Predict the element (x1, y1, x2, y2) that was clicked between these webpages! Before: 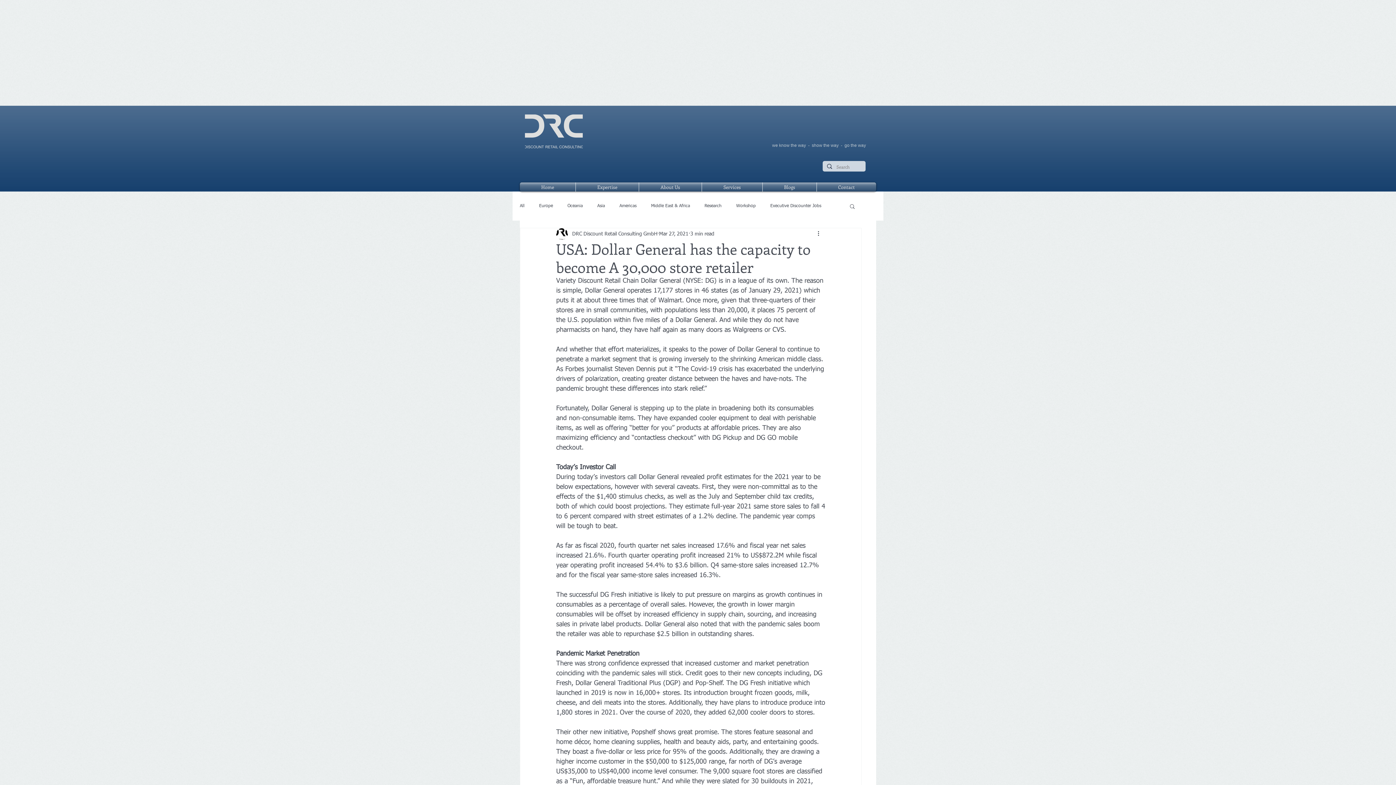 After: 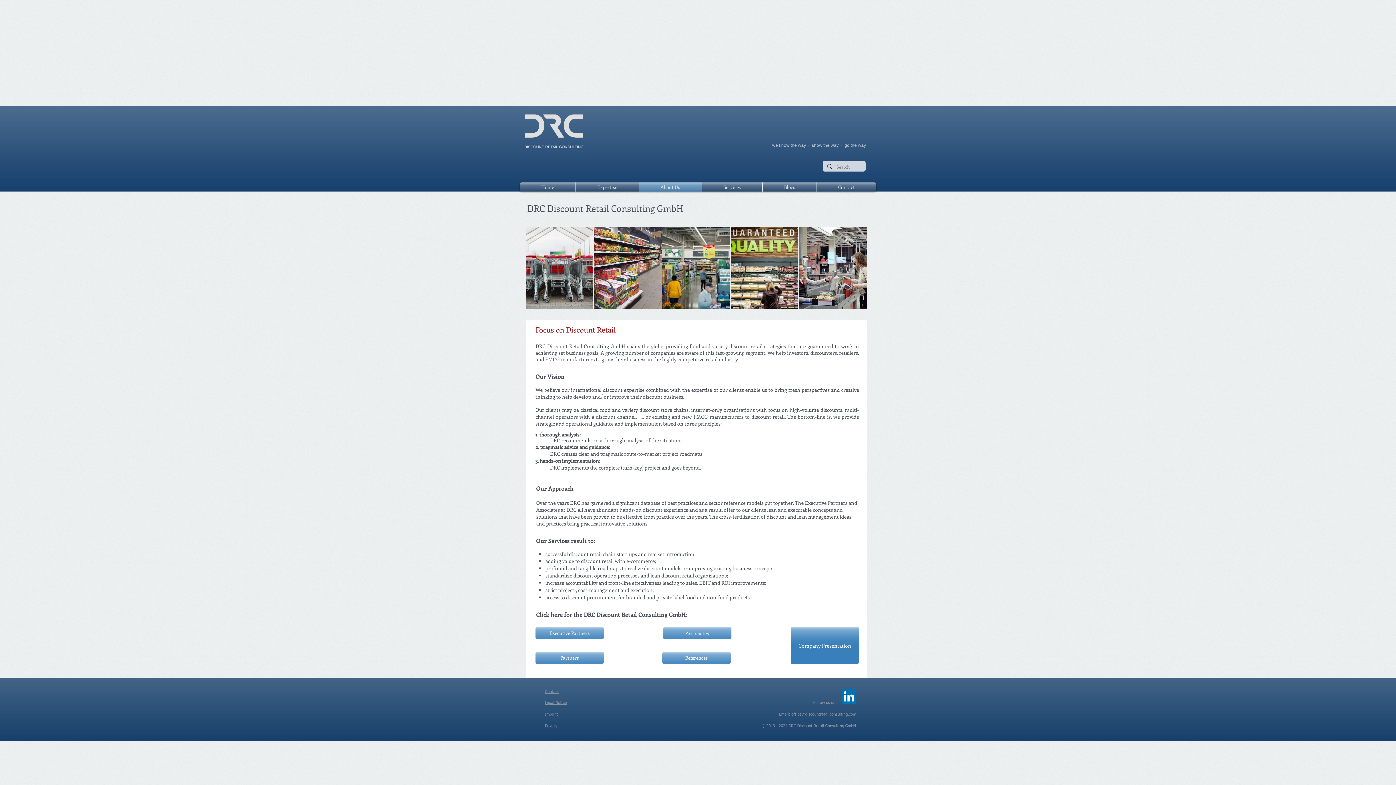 Action: label: About Us bbox: (639, 182, 701, 191)